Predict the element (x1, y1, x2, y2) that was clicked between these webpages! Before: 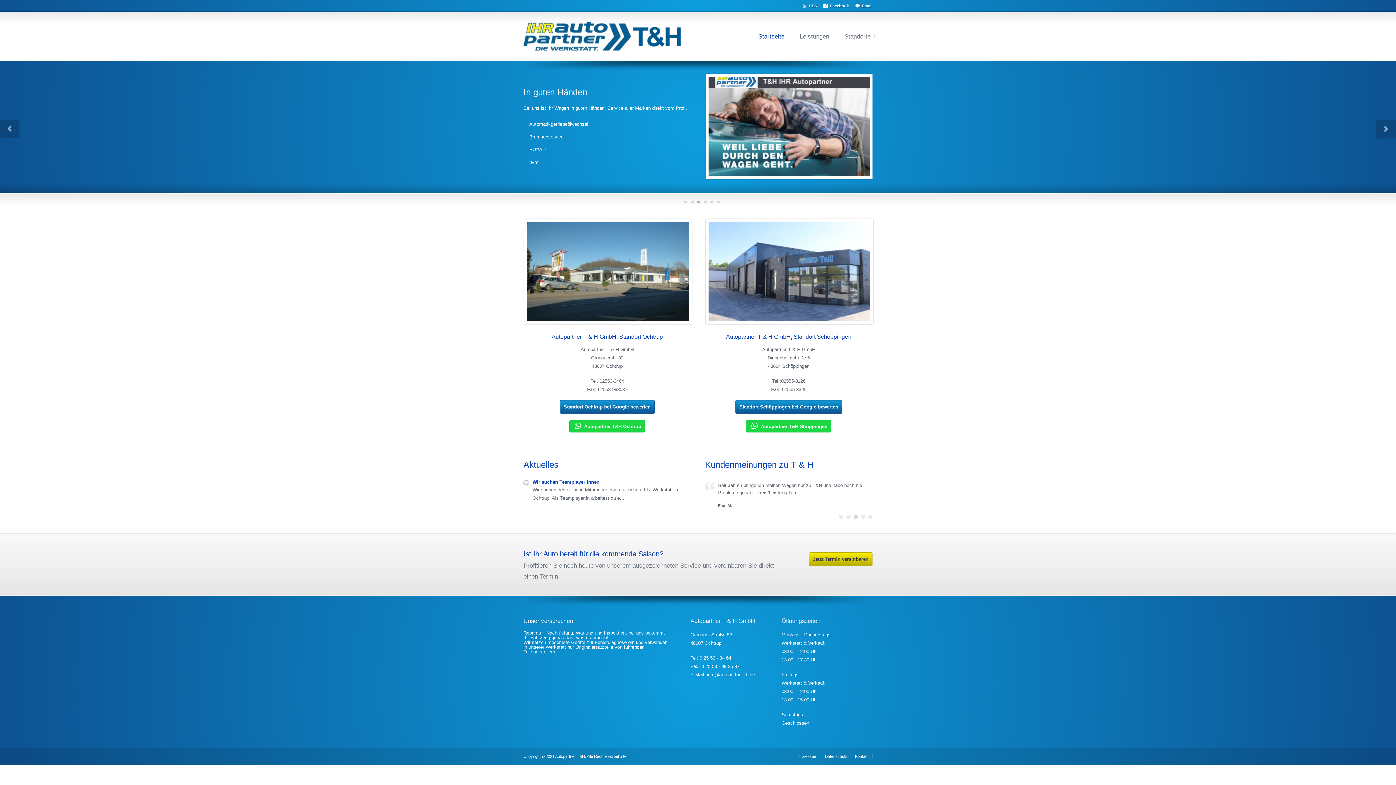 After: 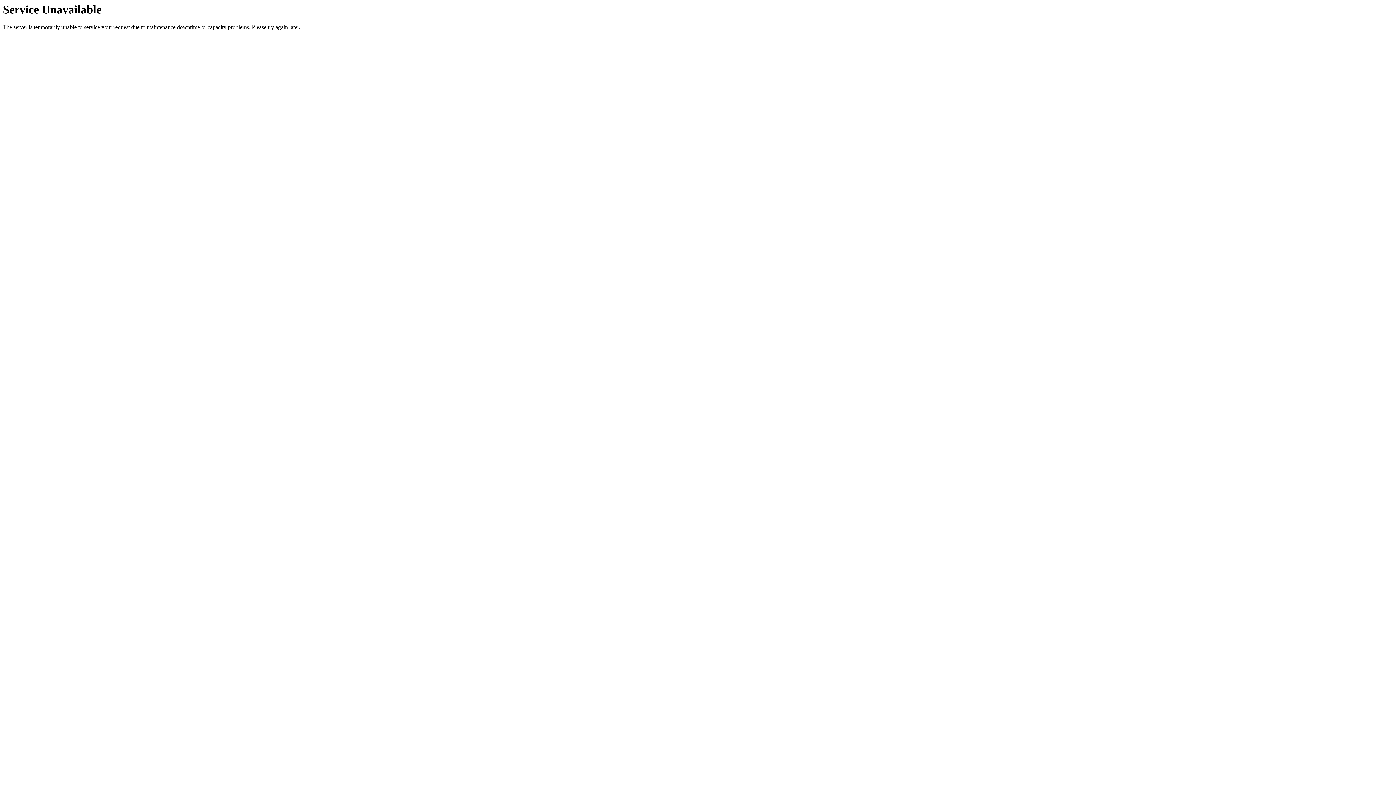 Action: bbox: (523, 218, 691, 325)